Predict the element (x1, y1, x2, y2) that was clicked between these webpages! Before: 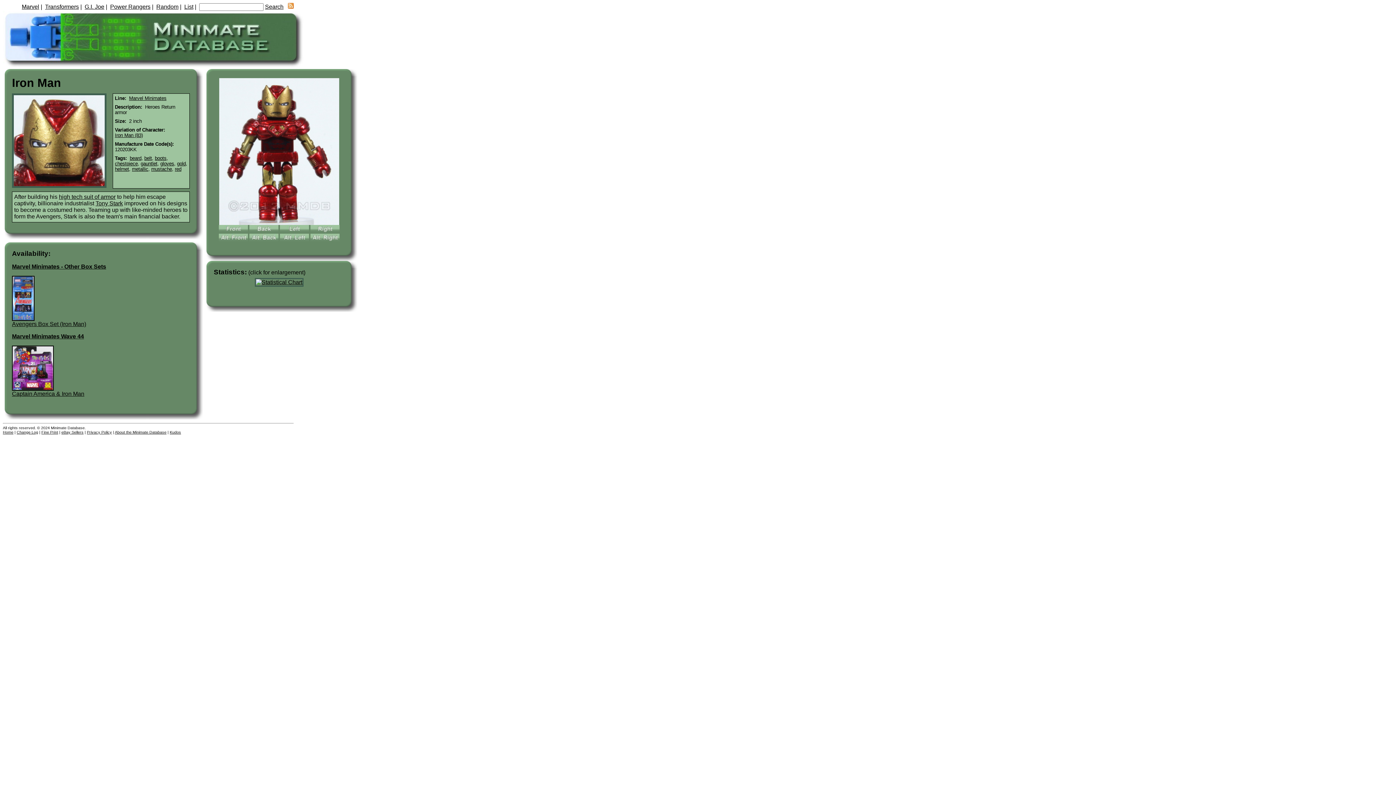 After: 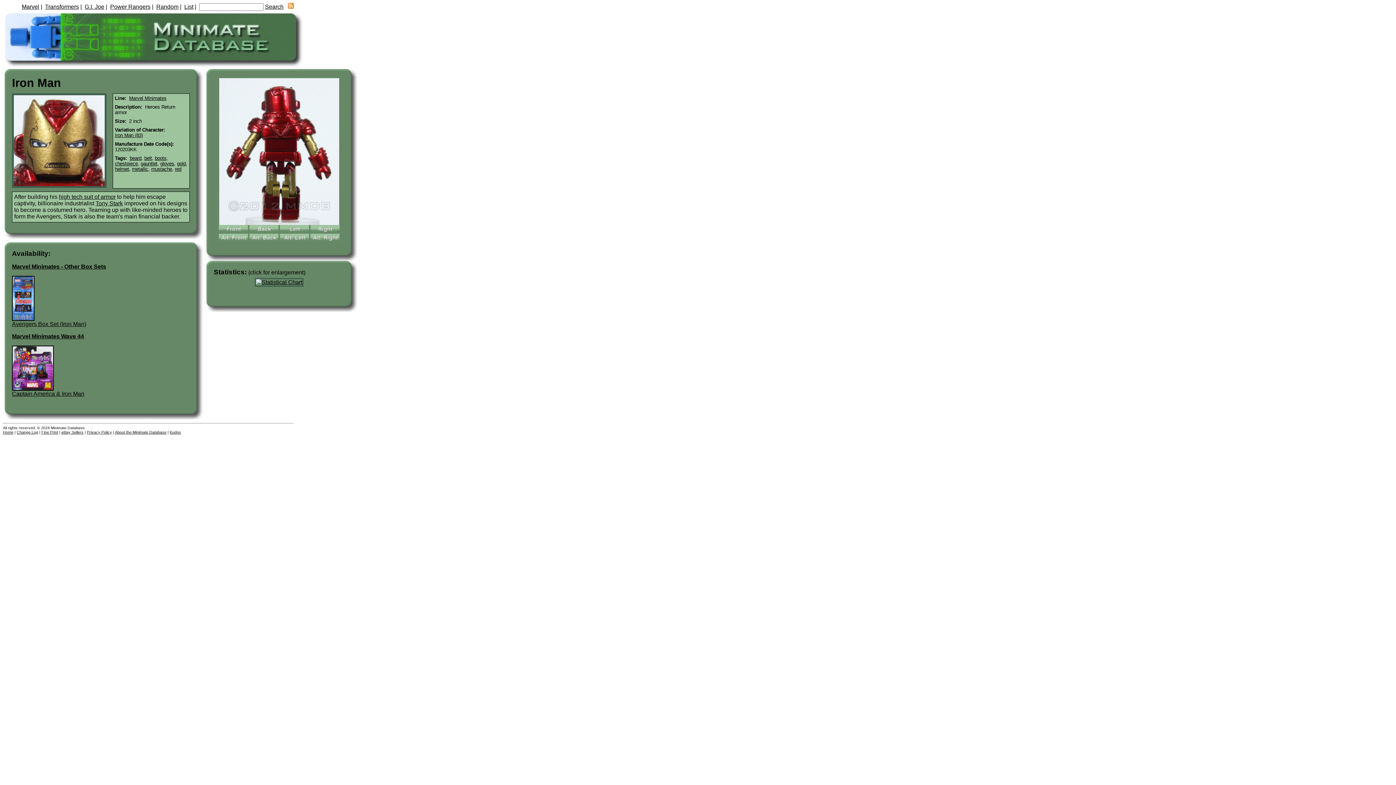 Action: bbox: (249, 227, 278, 233)